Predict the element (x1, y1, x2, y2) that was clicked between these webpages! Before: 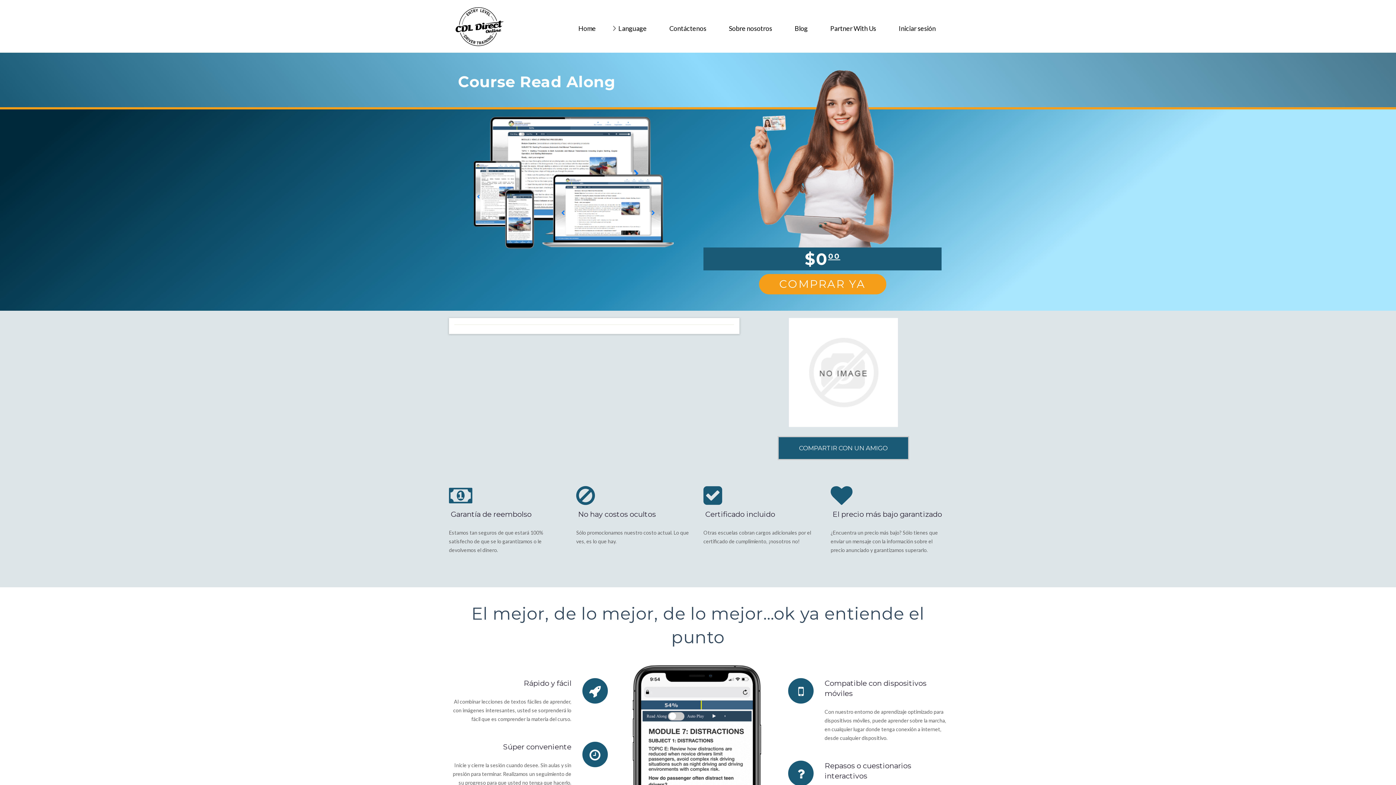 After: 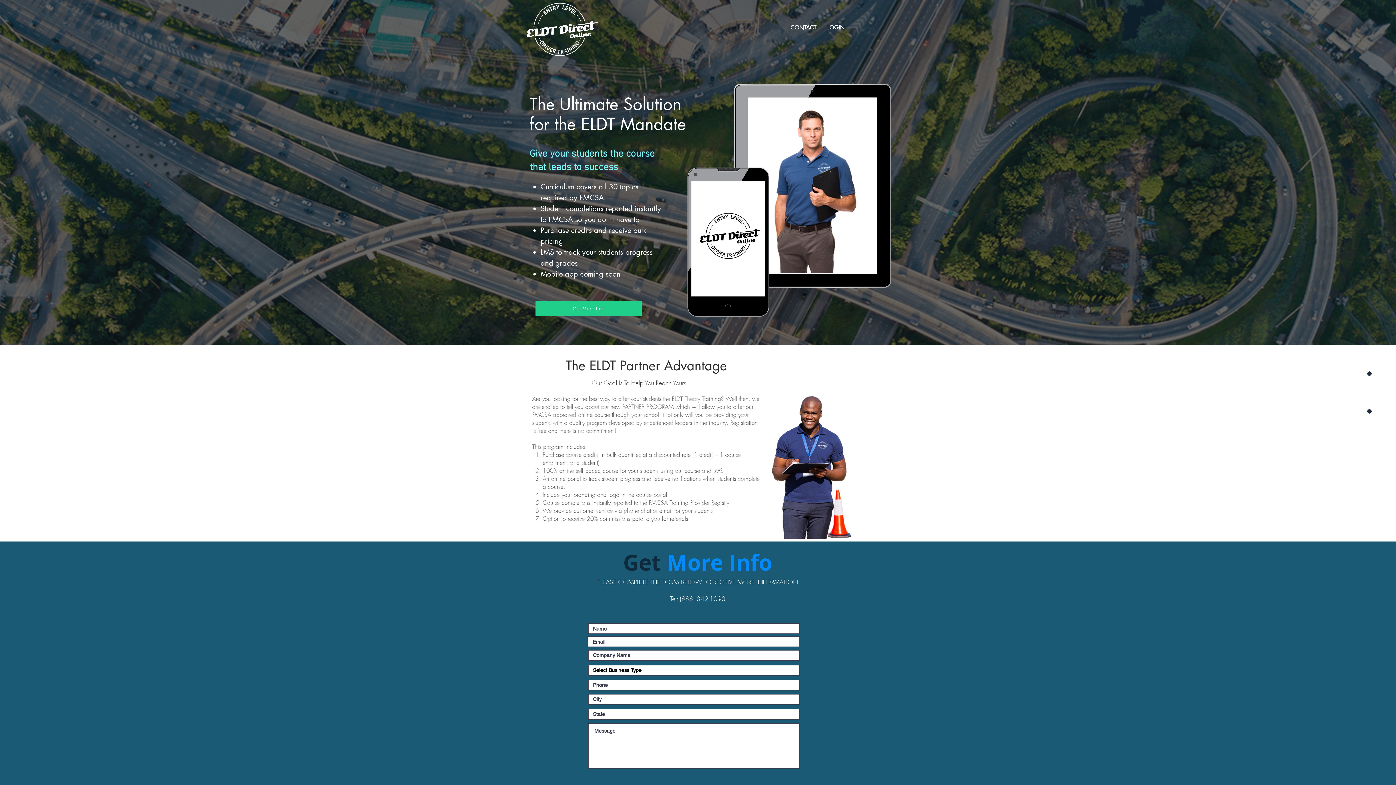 Action: label: Partner With Us bbox: (819, 19, 887, 37)